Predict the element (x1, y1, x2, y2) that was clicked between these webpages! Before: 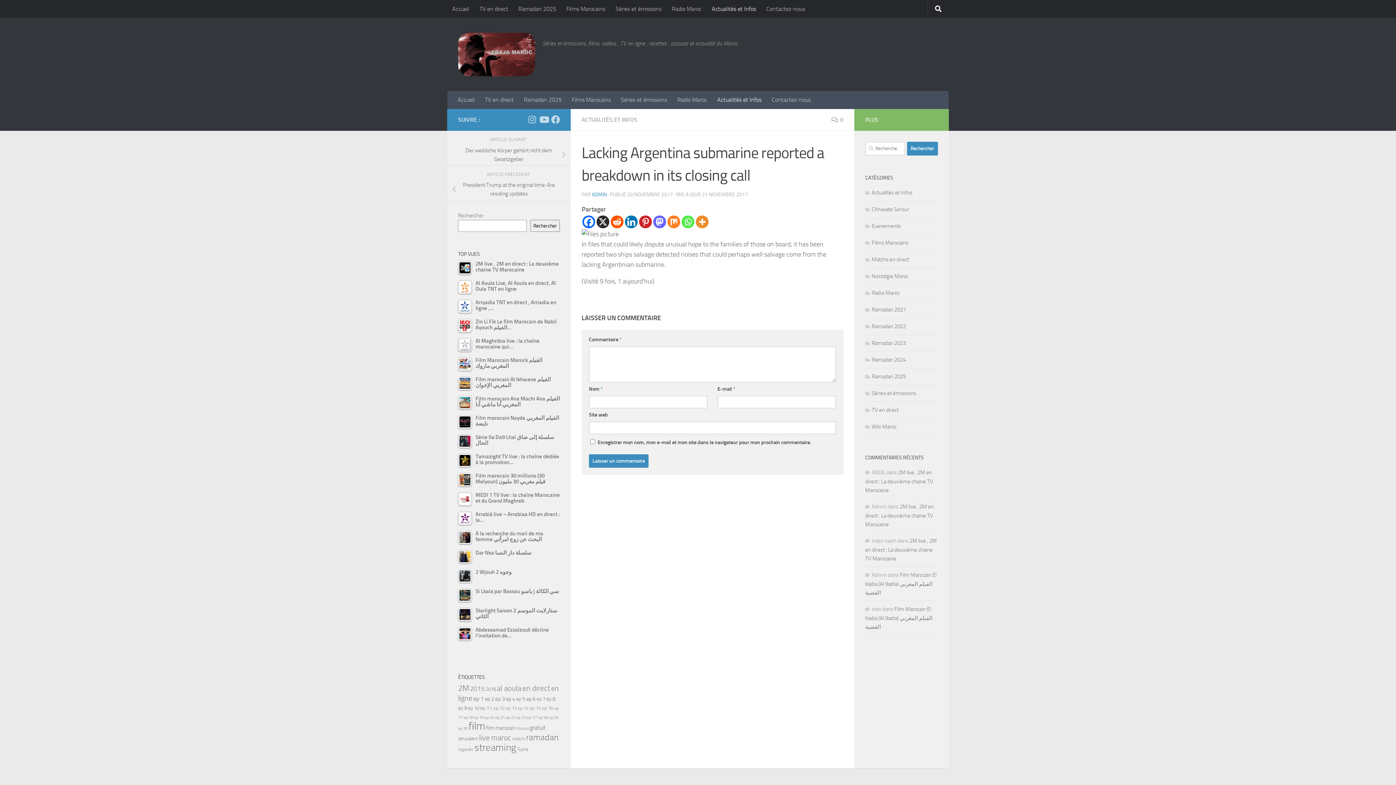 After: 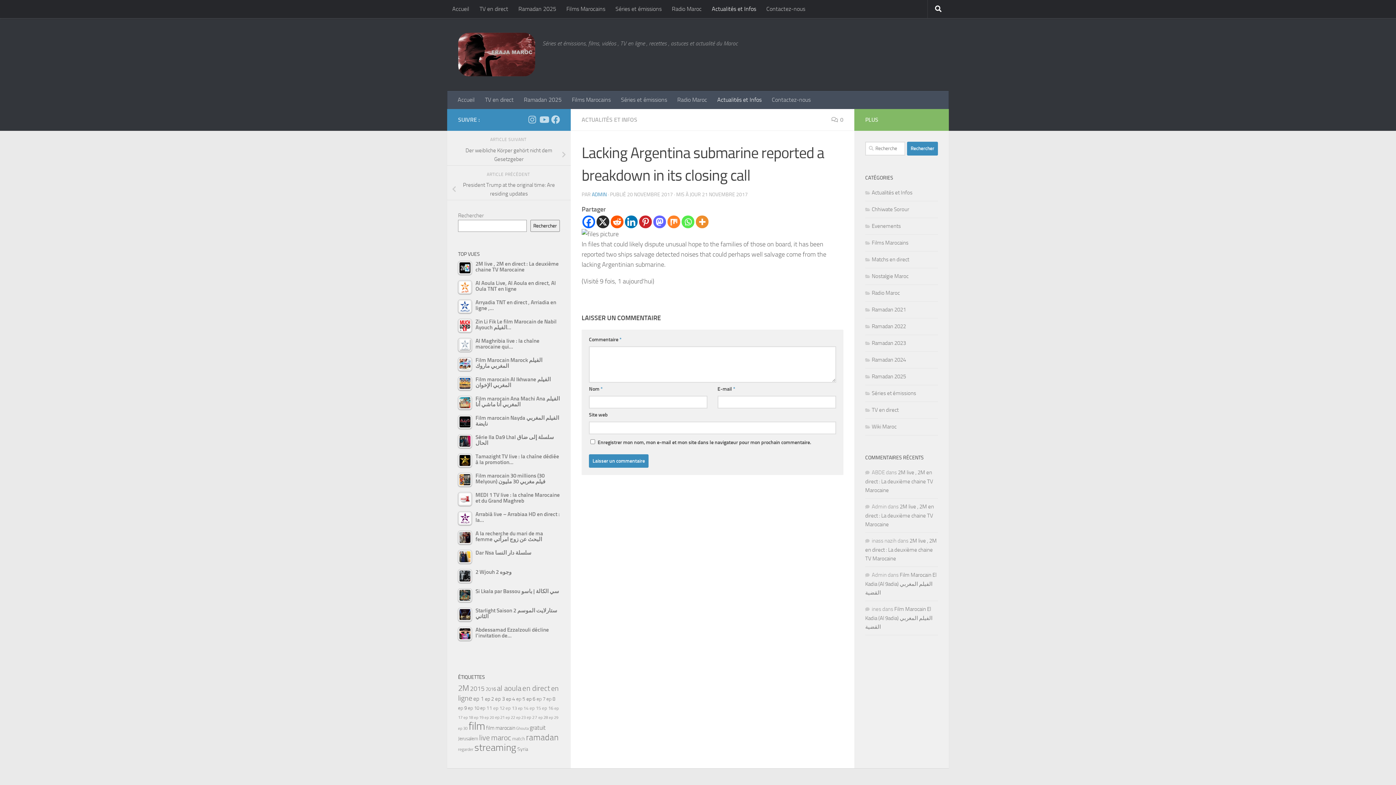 Action: label: Facebook bbox: (582, 215, 595, 228)